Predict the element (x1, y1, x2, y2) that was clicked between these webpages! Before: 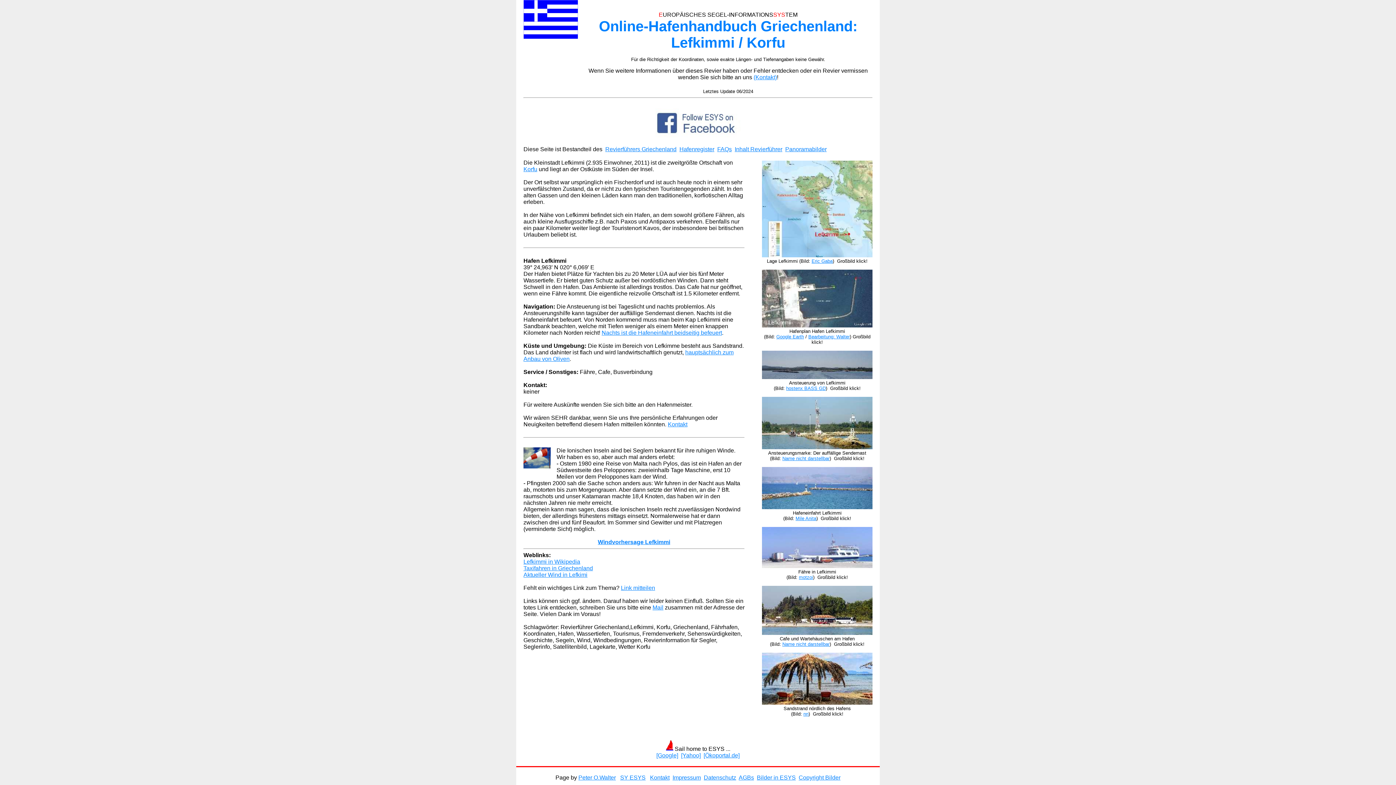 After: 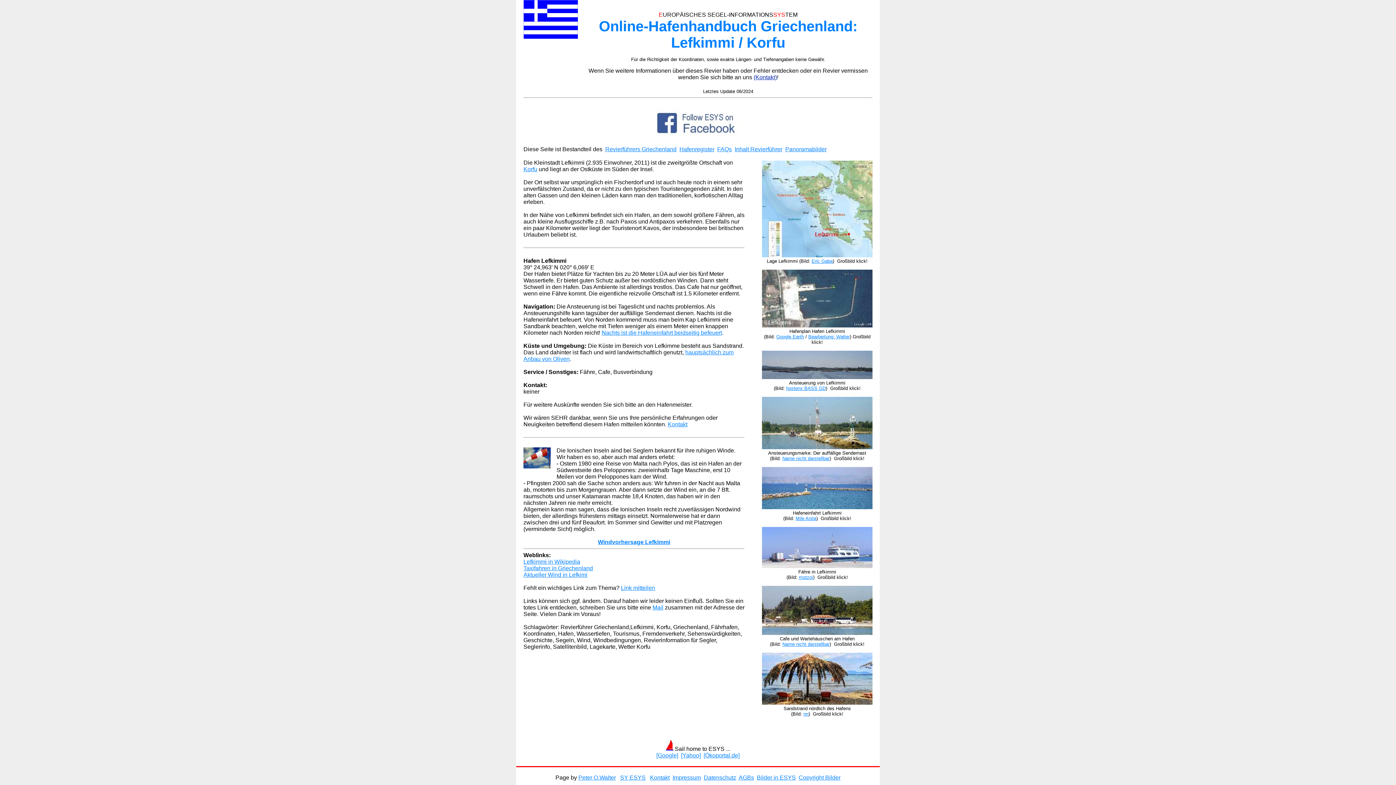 Action: bbox: (753, 74, 777, 80) label: (Kontakt)